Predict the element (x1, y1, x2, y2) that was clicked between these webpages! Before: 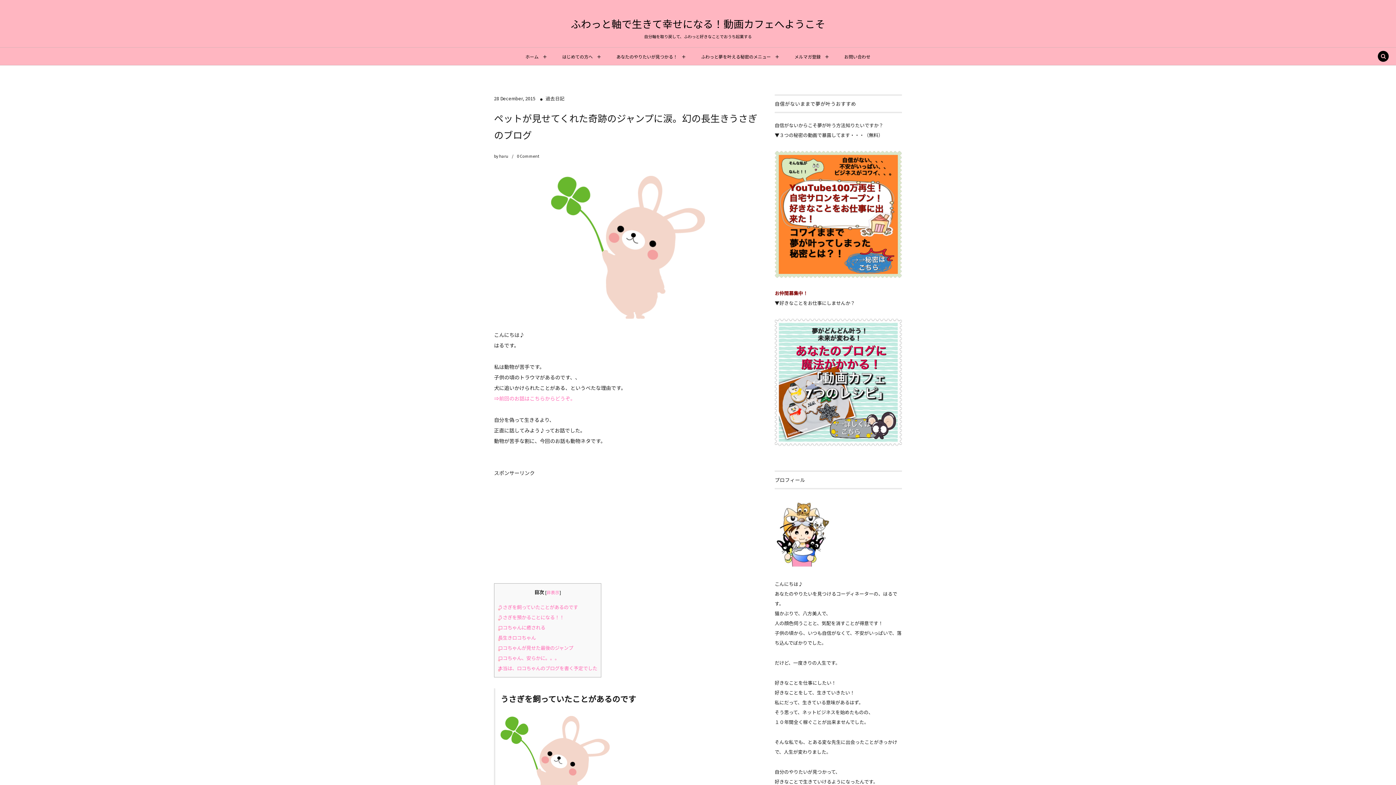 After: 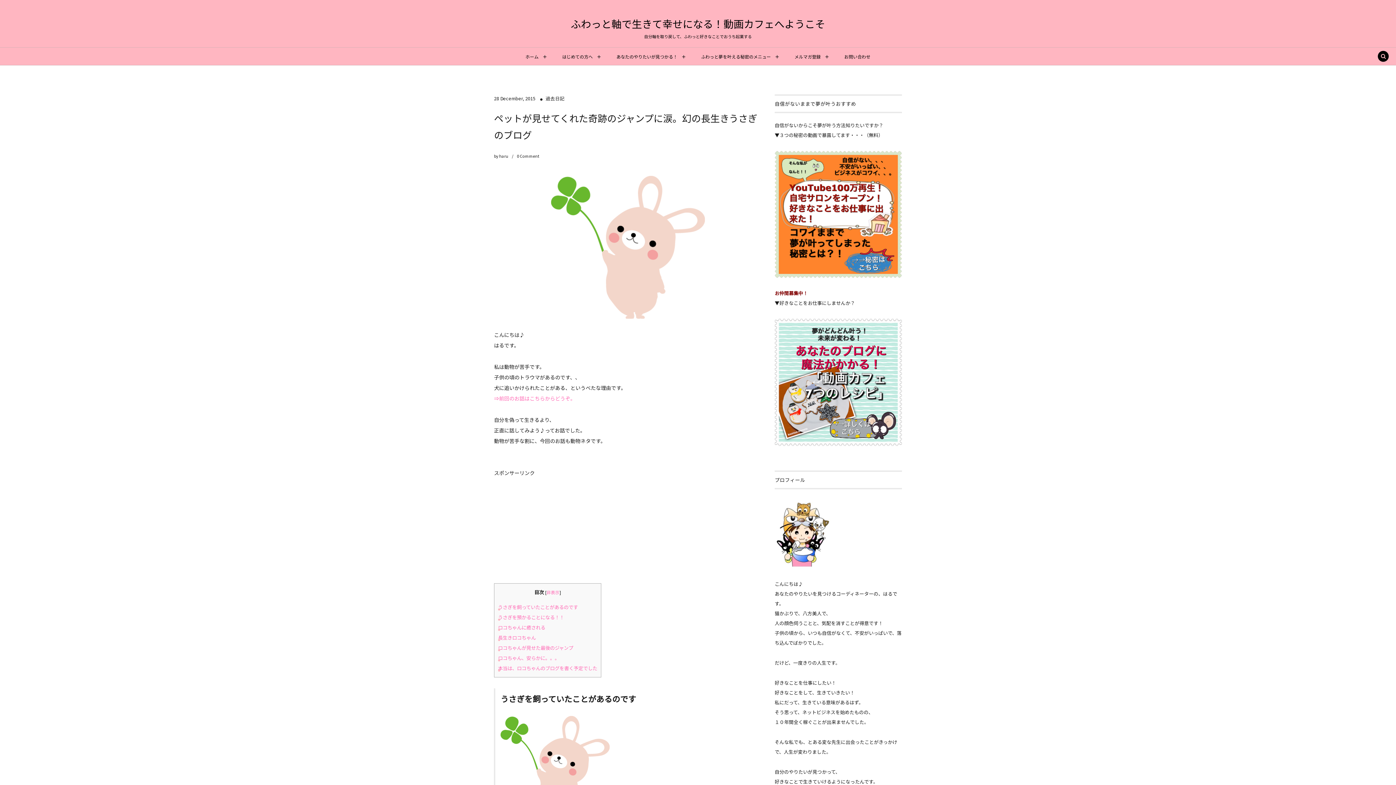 Action: bbox: (774, 437, 902, 444)